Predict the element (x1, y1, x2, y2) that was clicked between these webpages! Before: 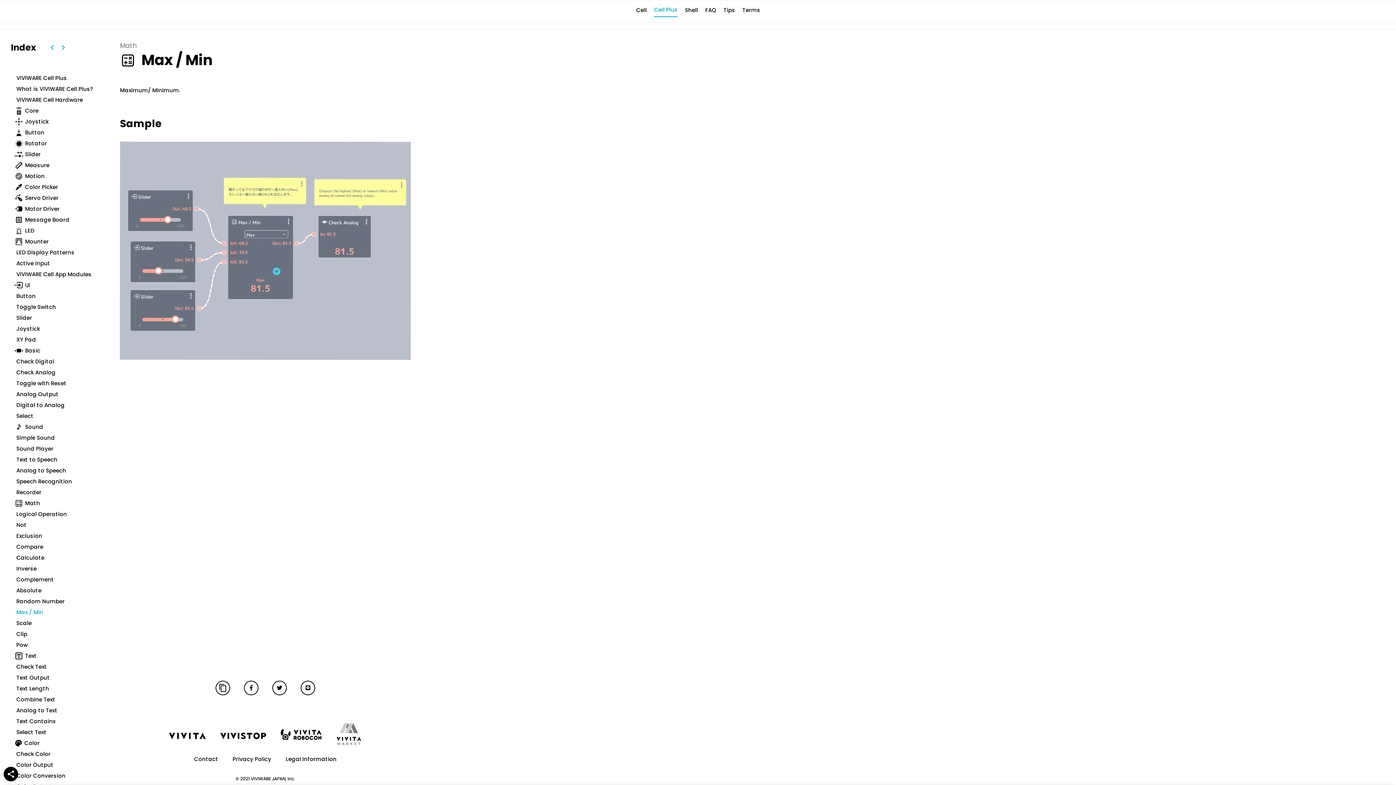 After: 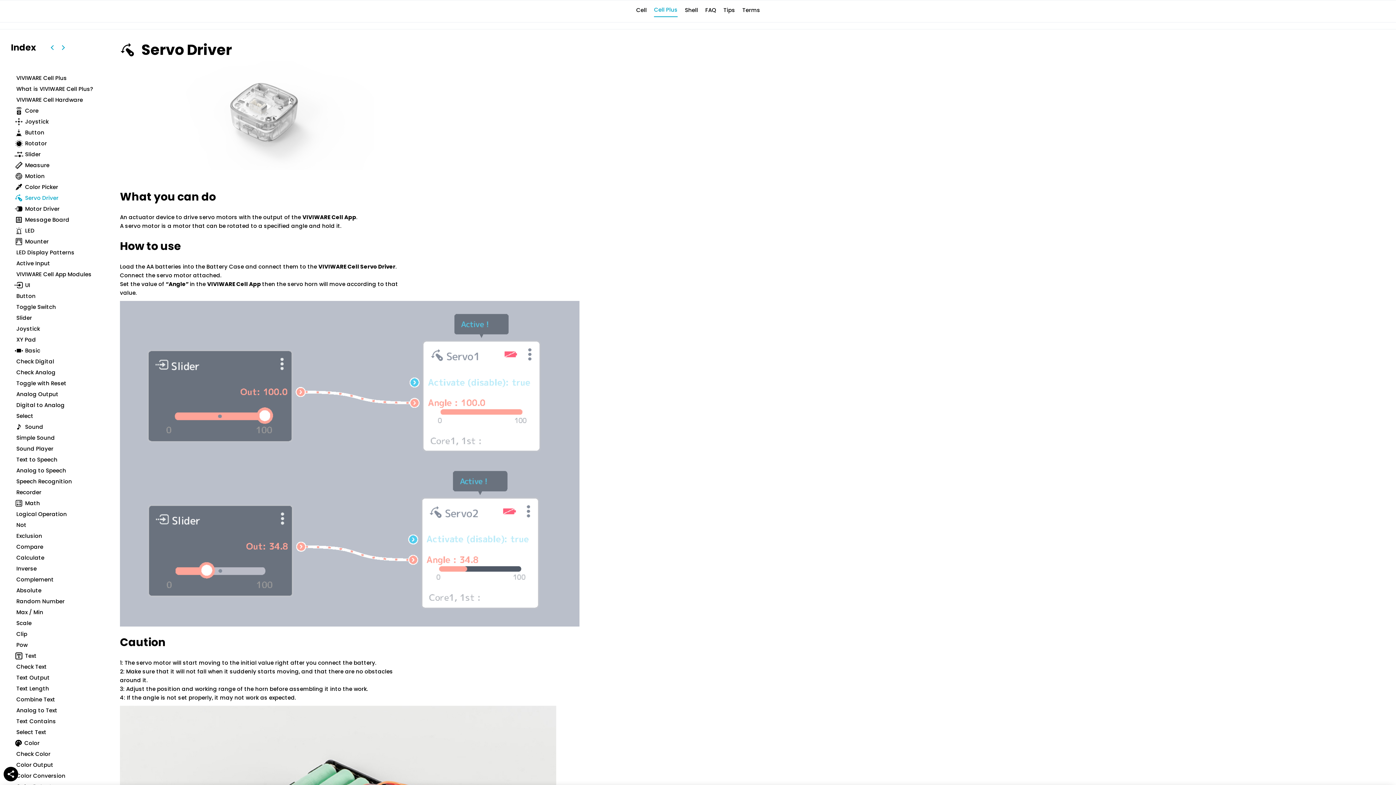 Action: label: Servo Driver bbox: (14, 192, 109, 203)